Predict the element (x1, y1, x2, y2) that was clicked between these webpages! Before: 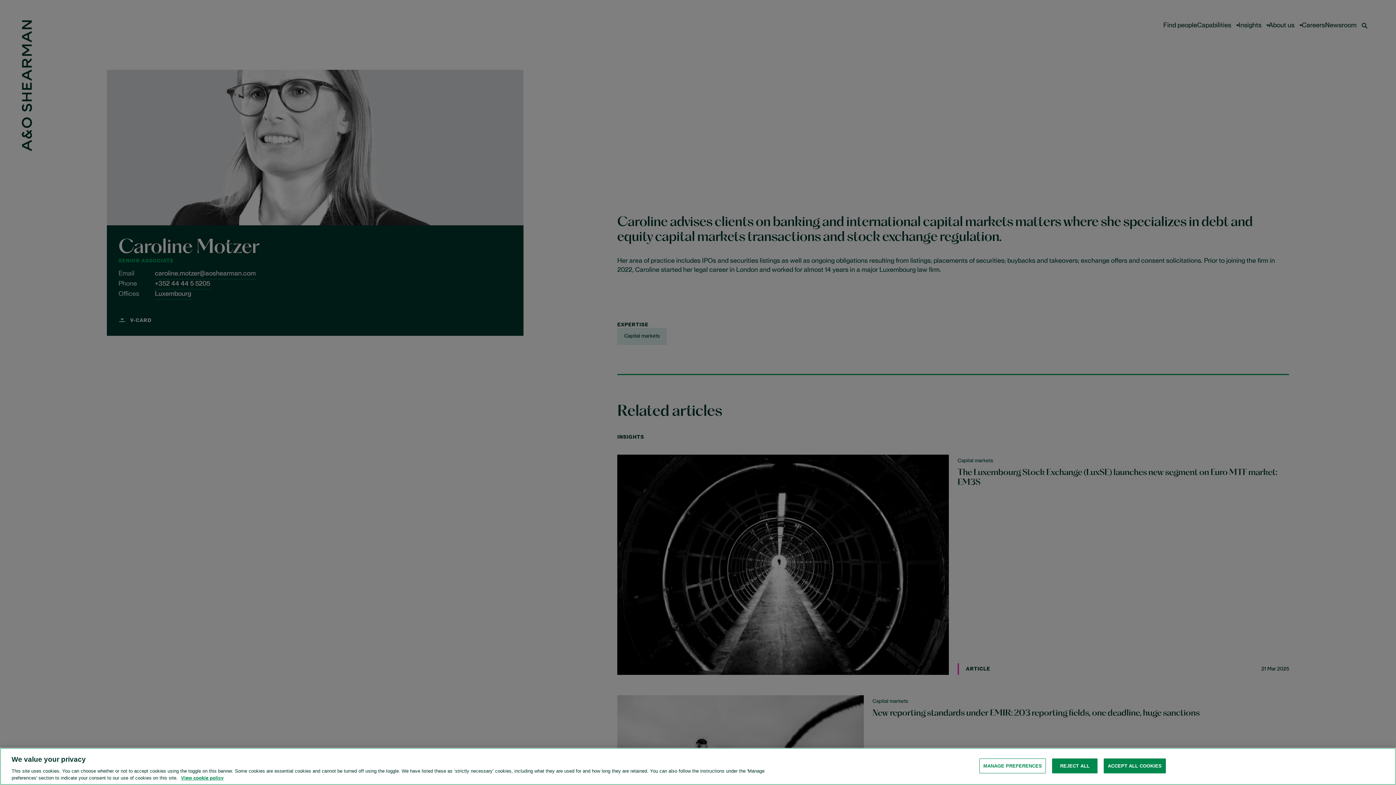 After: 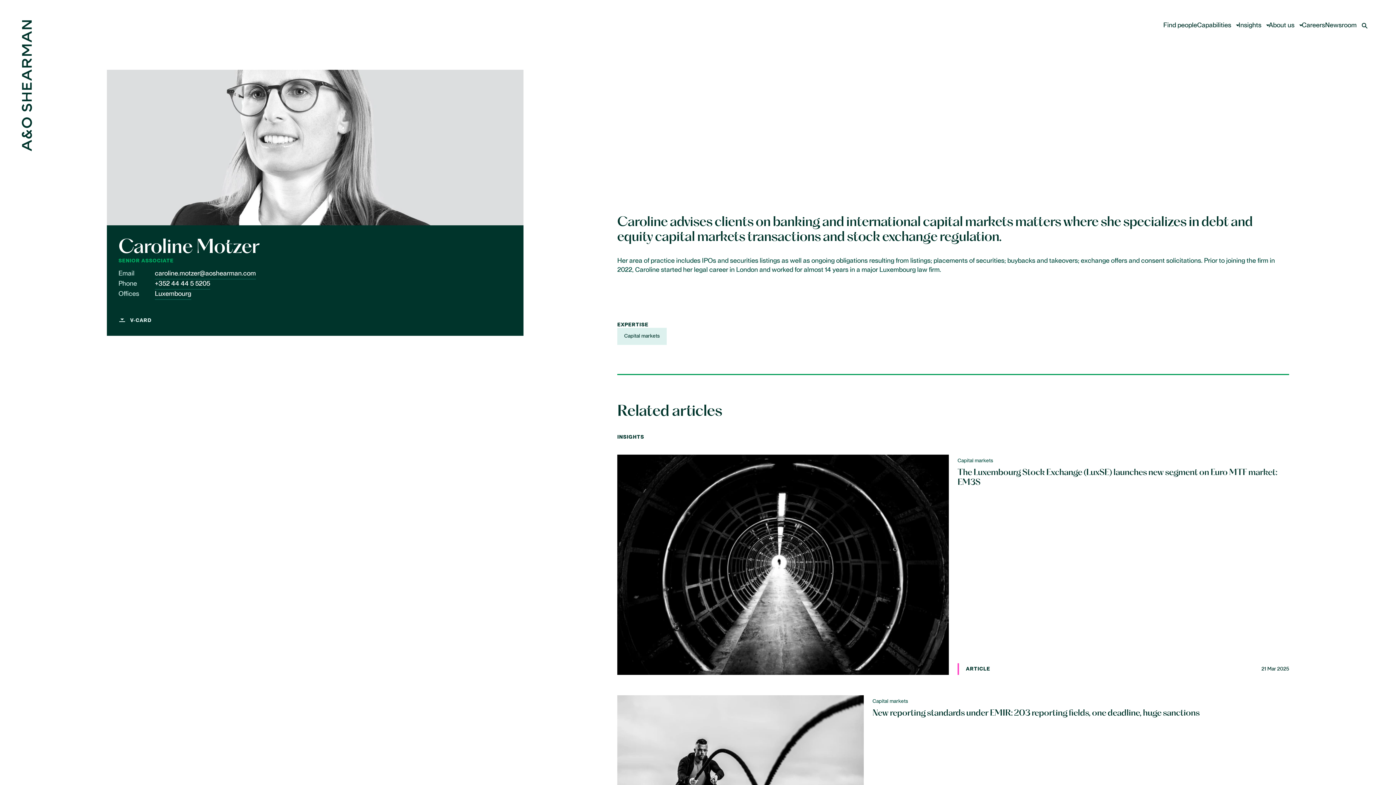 Action: label: REJECT ALL bbox: (1052, 758, 1097, 773)